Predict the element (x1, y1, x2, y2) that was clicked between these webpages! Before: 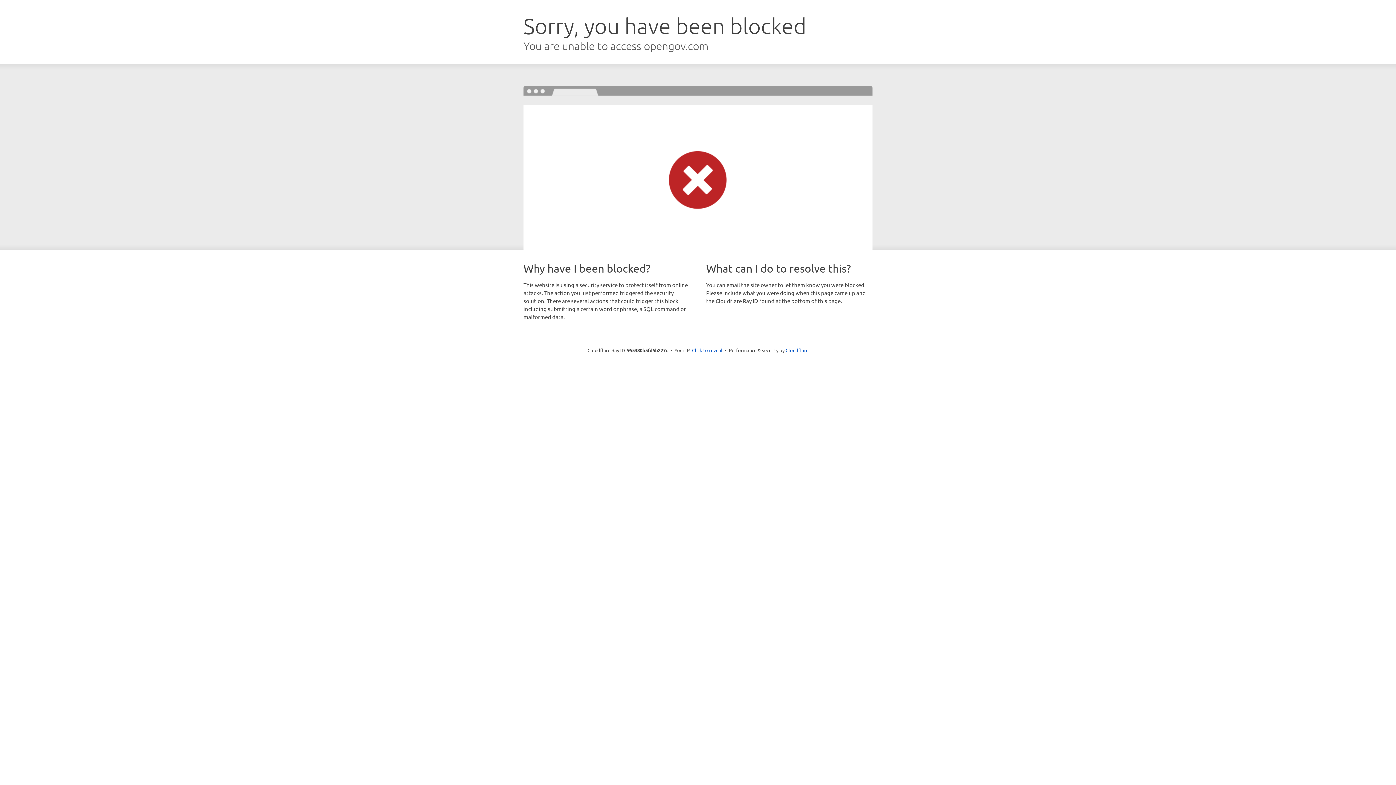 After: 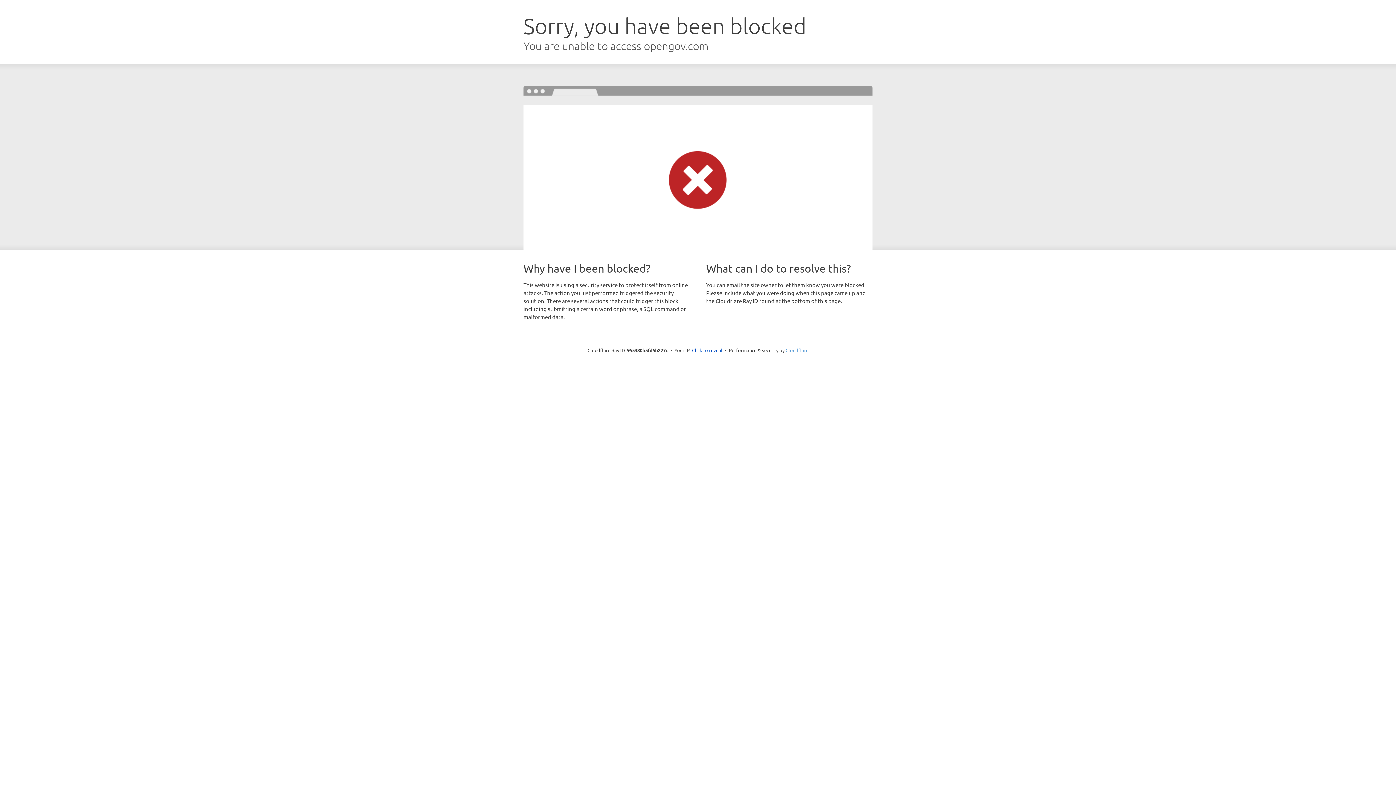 Action: bbox: (785, 347, 808, 353) label: Cloudflare